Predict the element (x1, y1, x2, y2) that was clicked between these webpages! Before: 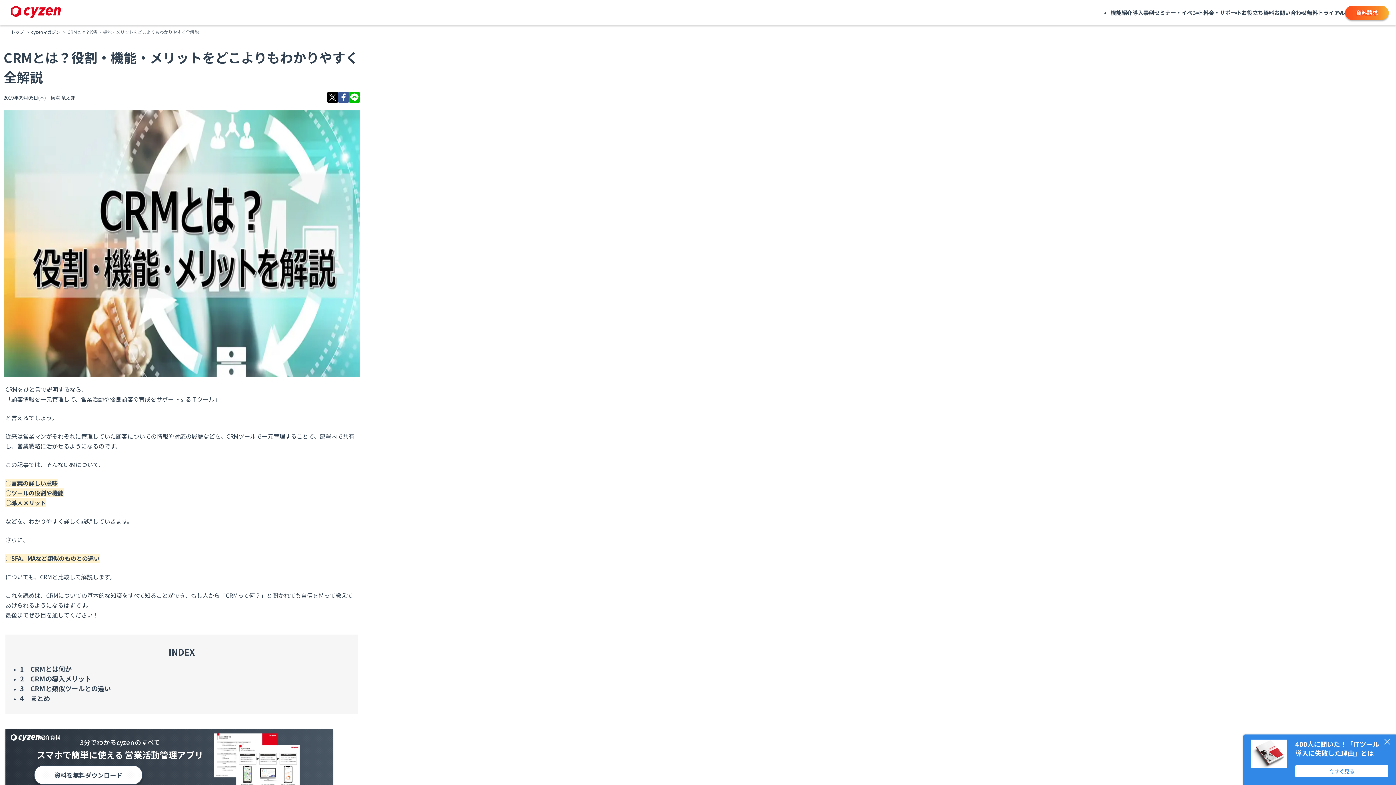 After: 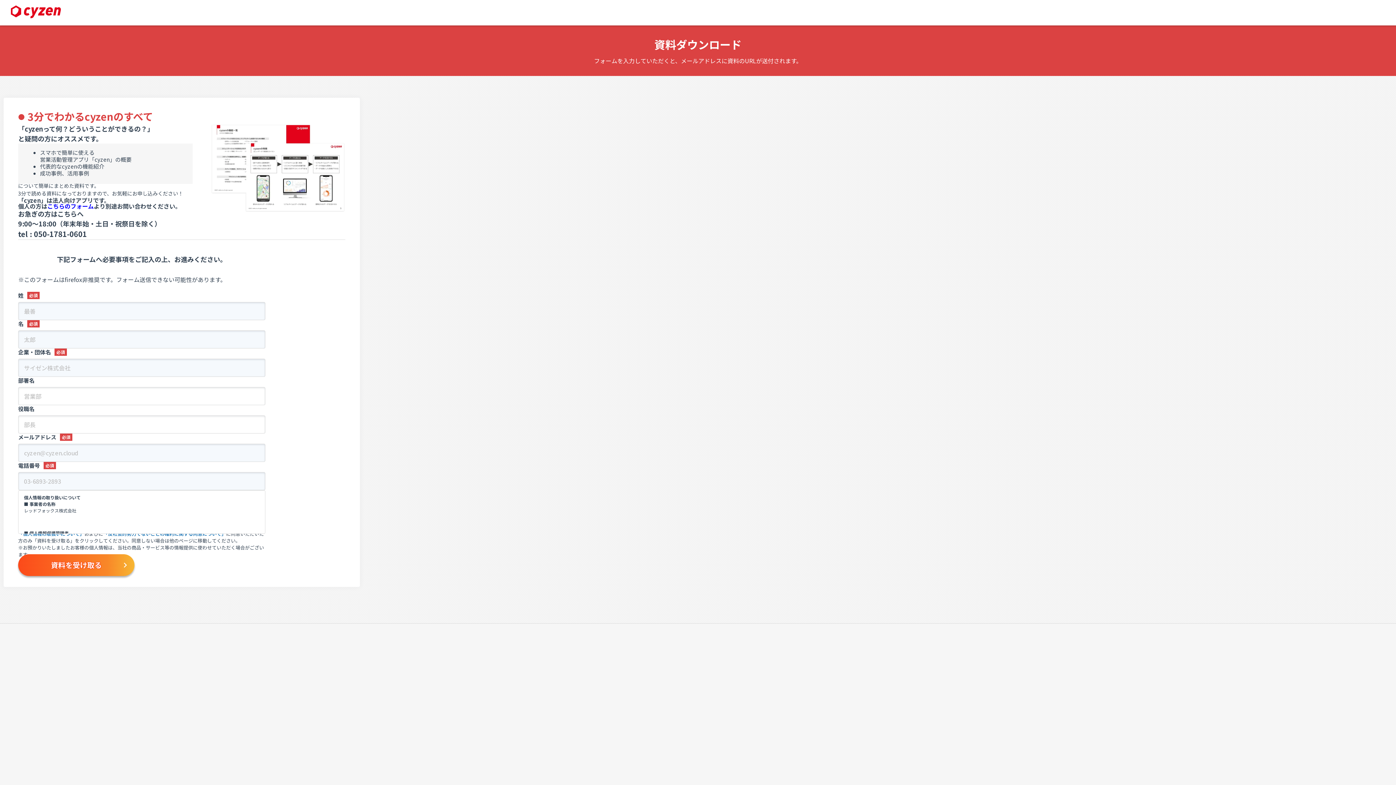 Action: bbox: (5, 729, 332, 794) label: 紹介資料

3分でわかるcyzenのすべて

スマホで簡単に使える 営業活動管理アプリ
資料を無料ダウンロード